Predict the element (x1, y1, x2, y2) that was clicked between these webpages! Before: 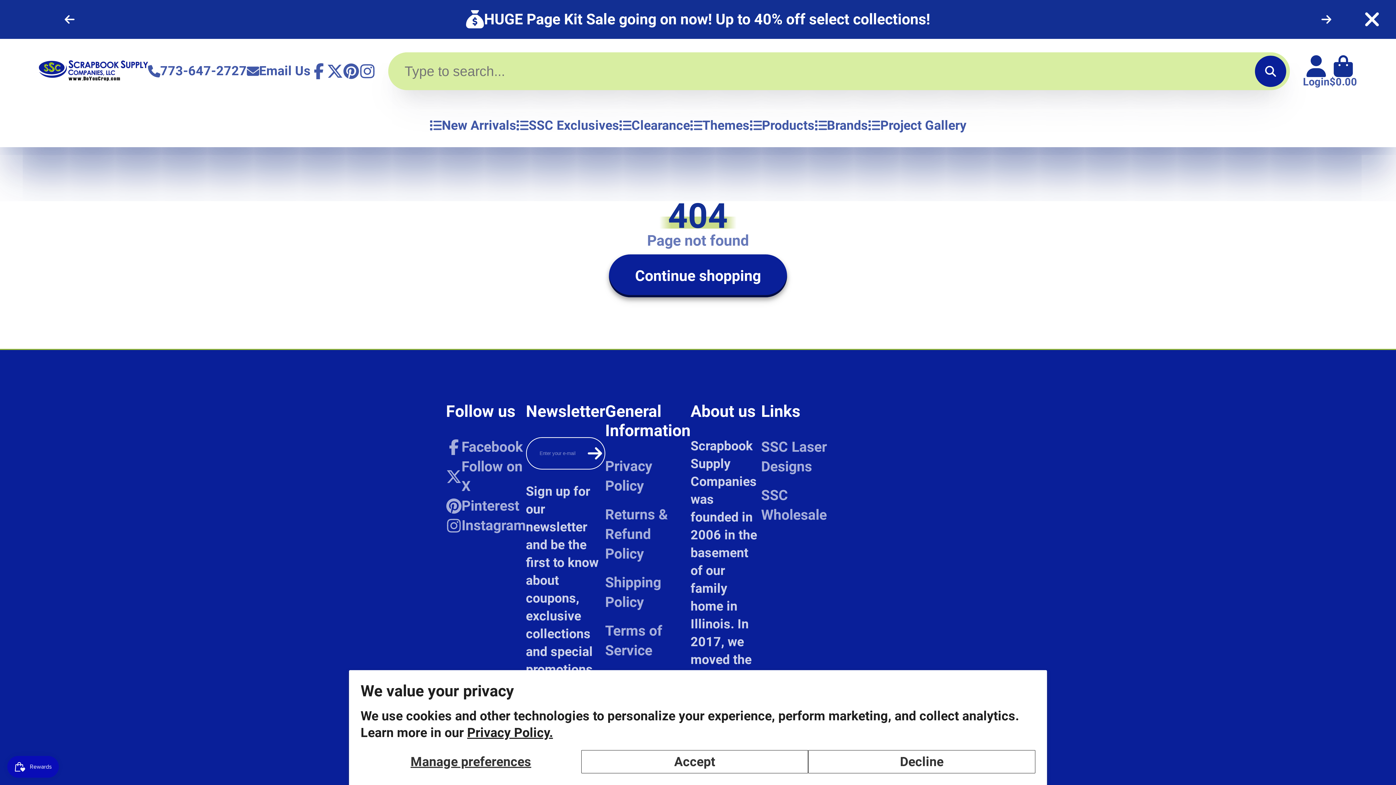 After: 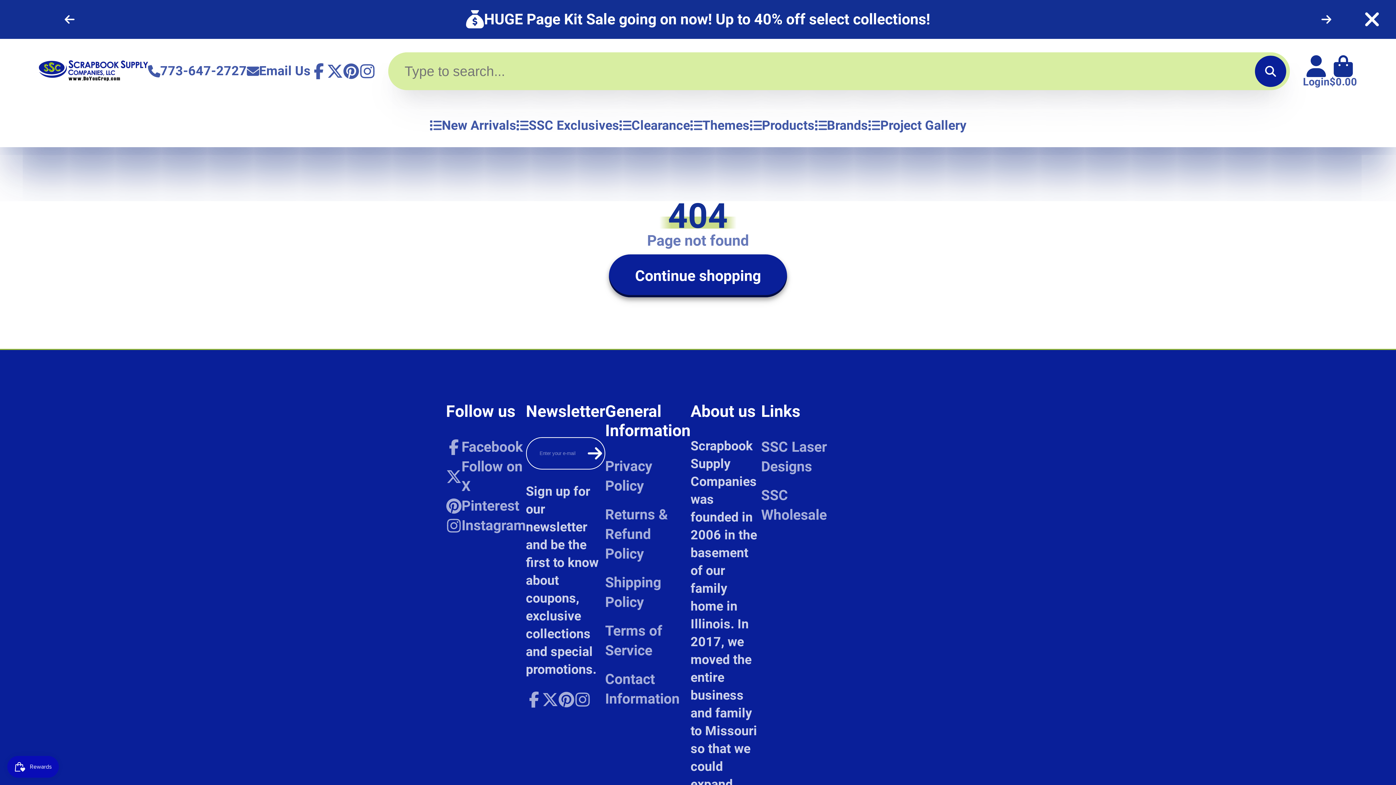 Action: bbox: (808, 750, 1035, 773) label: Decline